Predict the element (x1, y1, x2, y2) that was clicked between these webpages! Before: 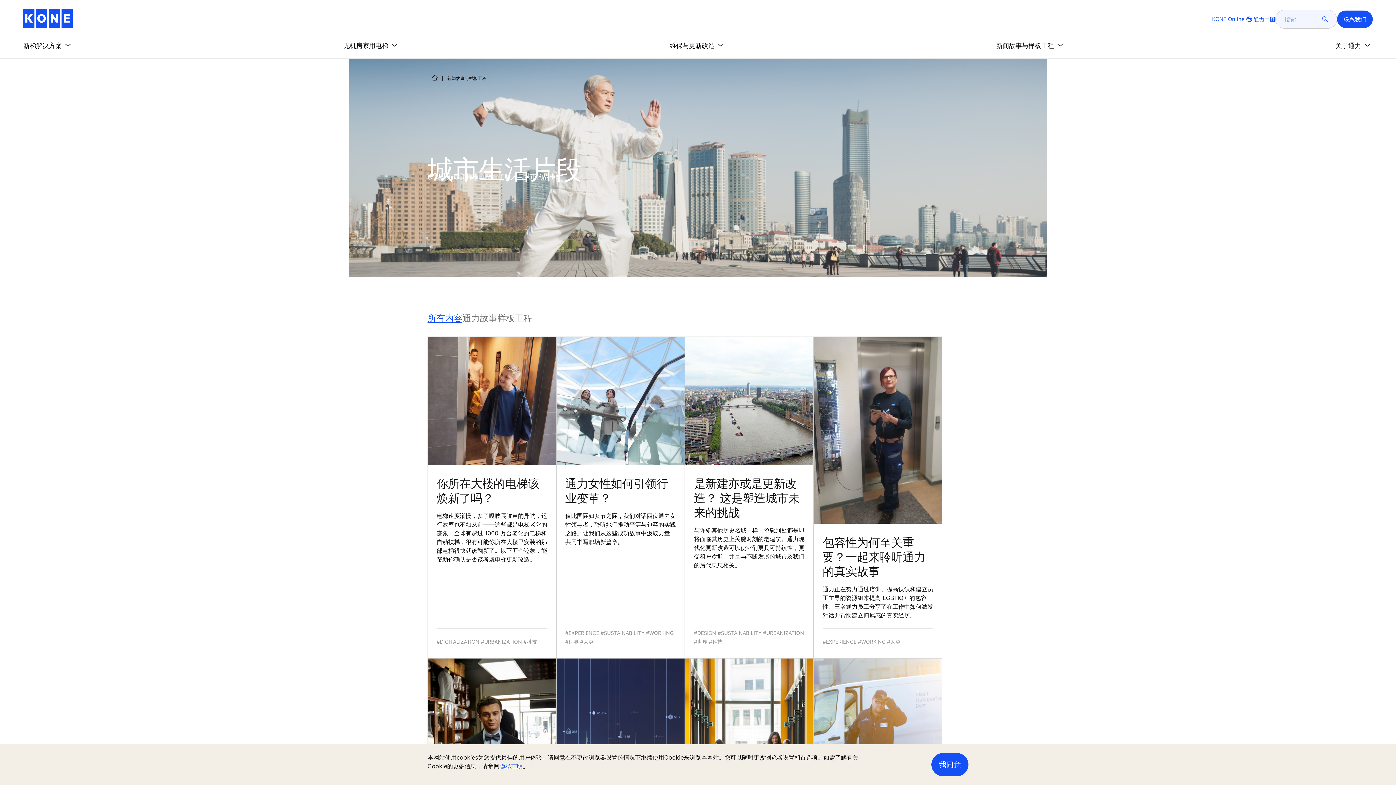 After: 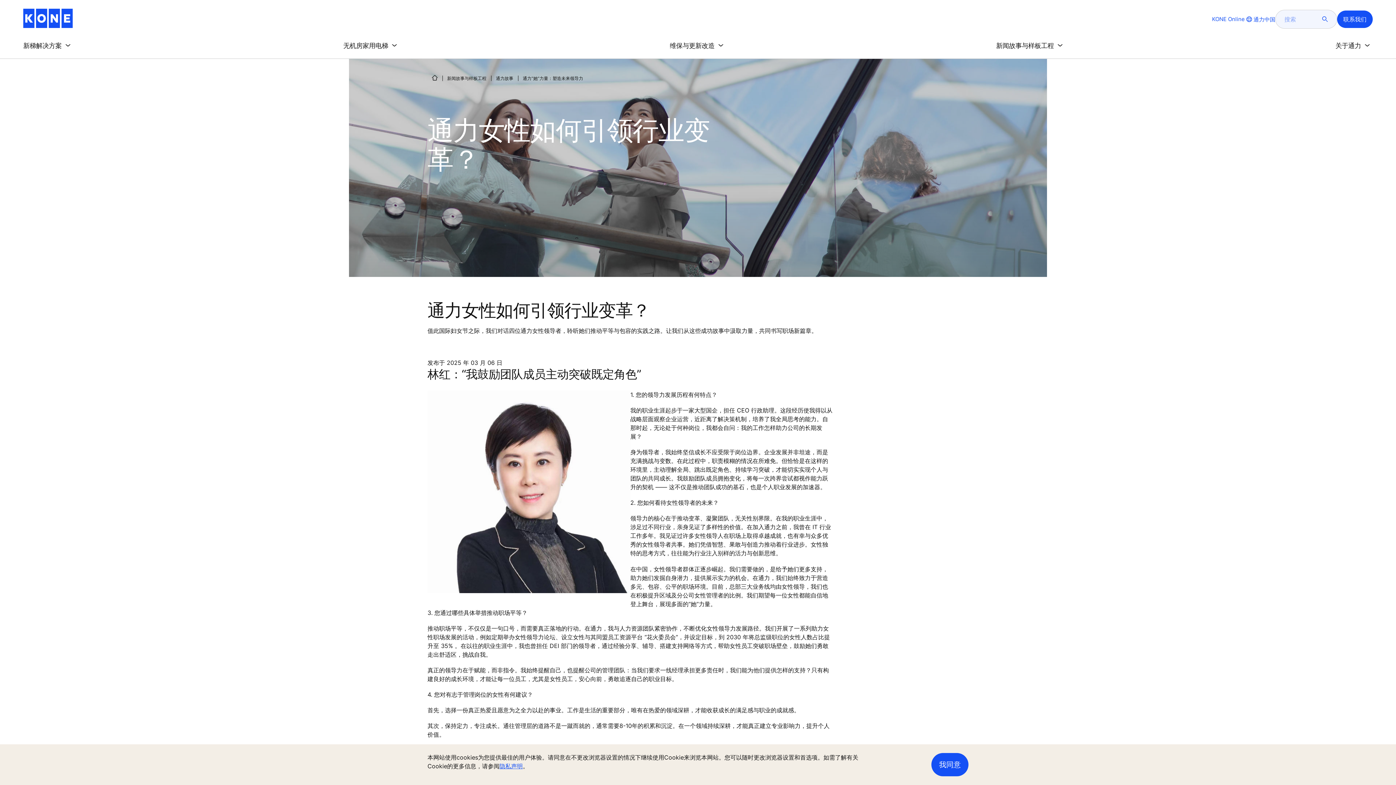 Action: label: 通力女性如何引领行业变革？ bbox: (565, 476, 676, 505)